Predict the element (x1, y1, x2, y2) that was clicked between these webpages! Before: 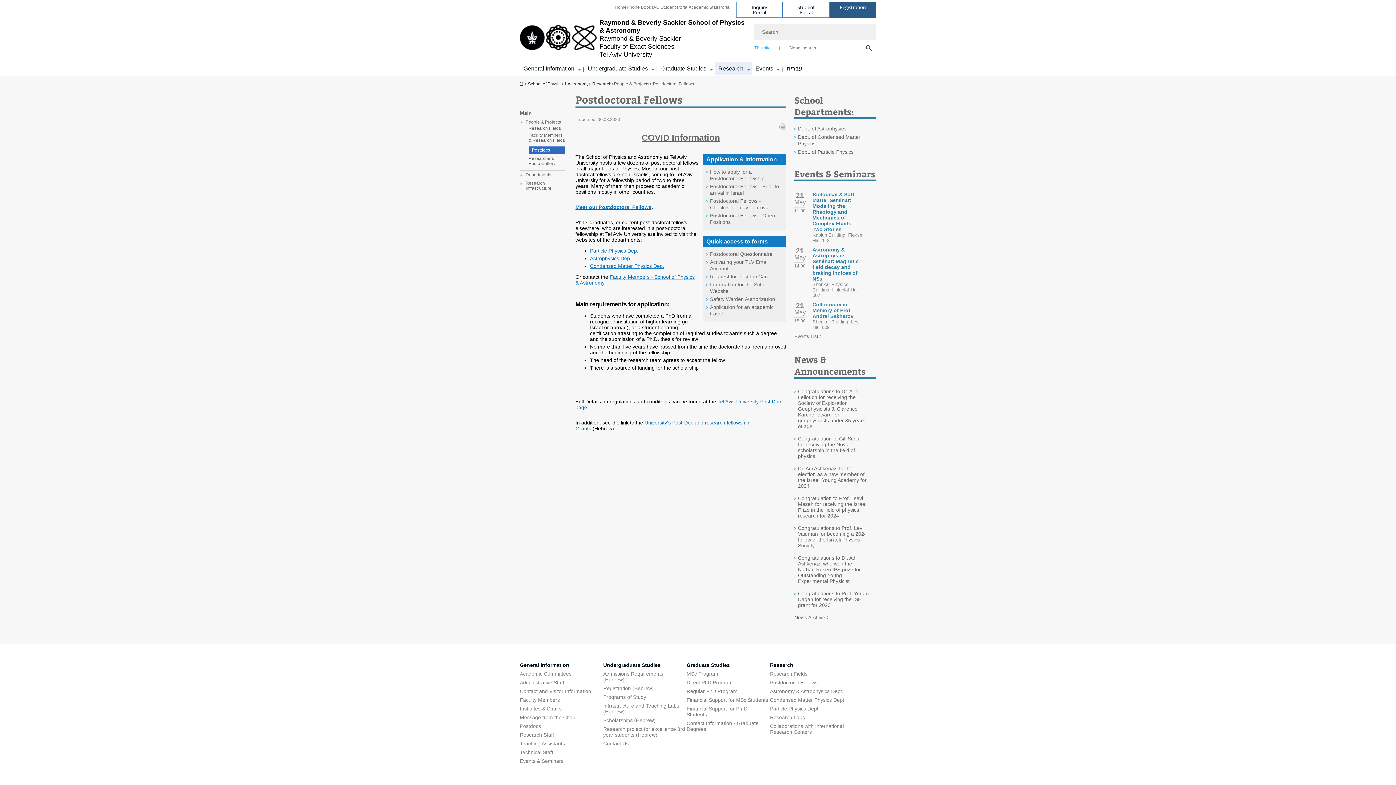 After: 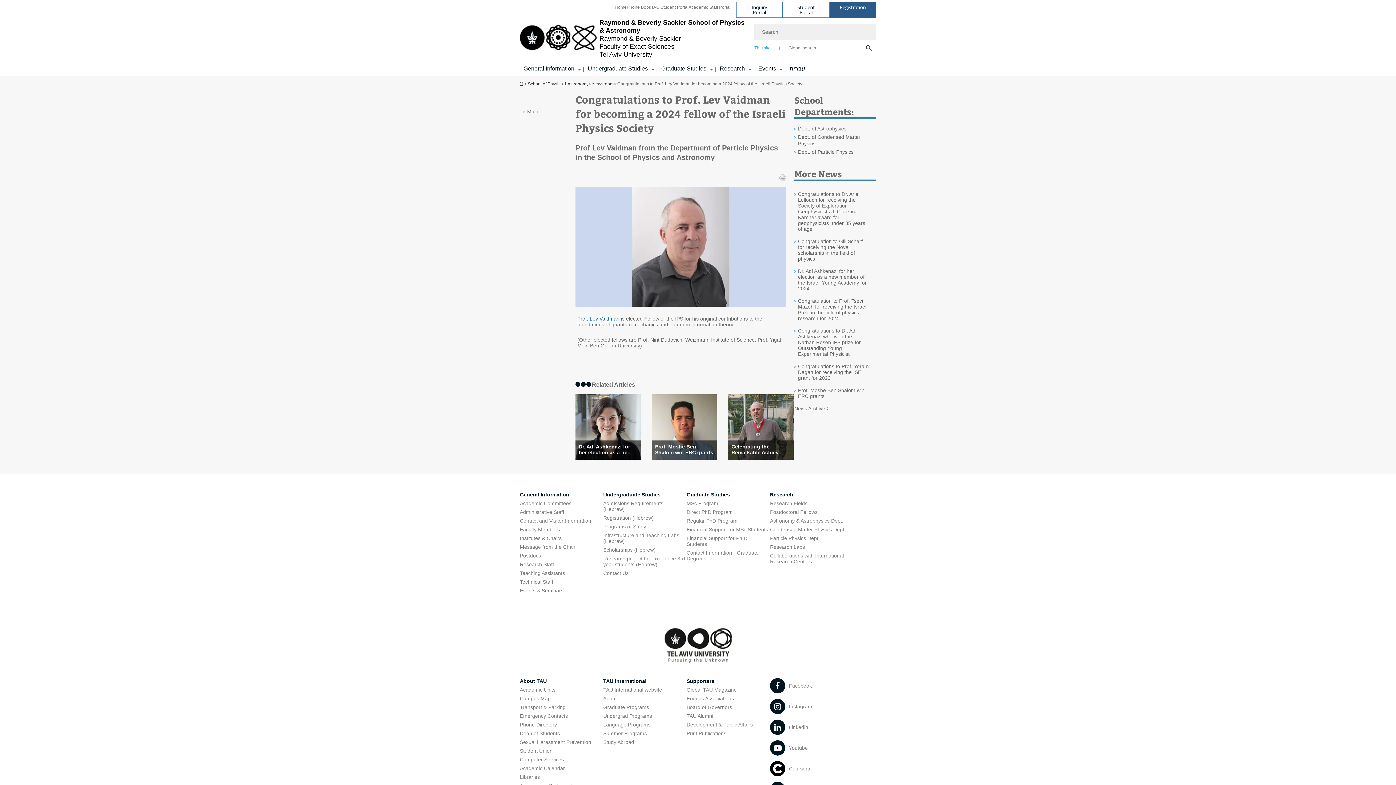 Action: label: Congratulations to Prof. Lev Vaidman for becoming a 2024 fellow of the Israeli Physics Society bbox: (798, 525, 867, 548)